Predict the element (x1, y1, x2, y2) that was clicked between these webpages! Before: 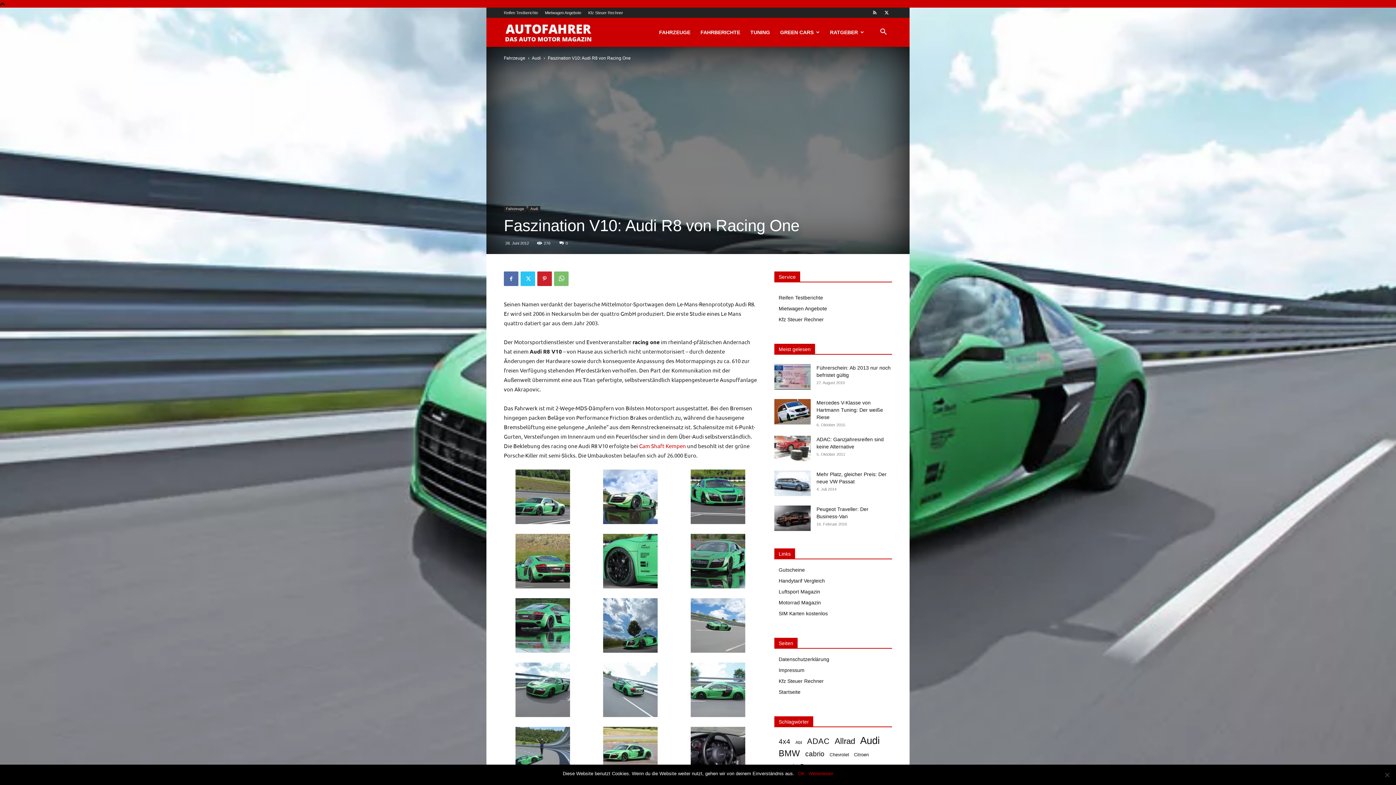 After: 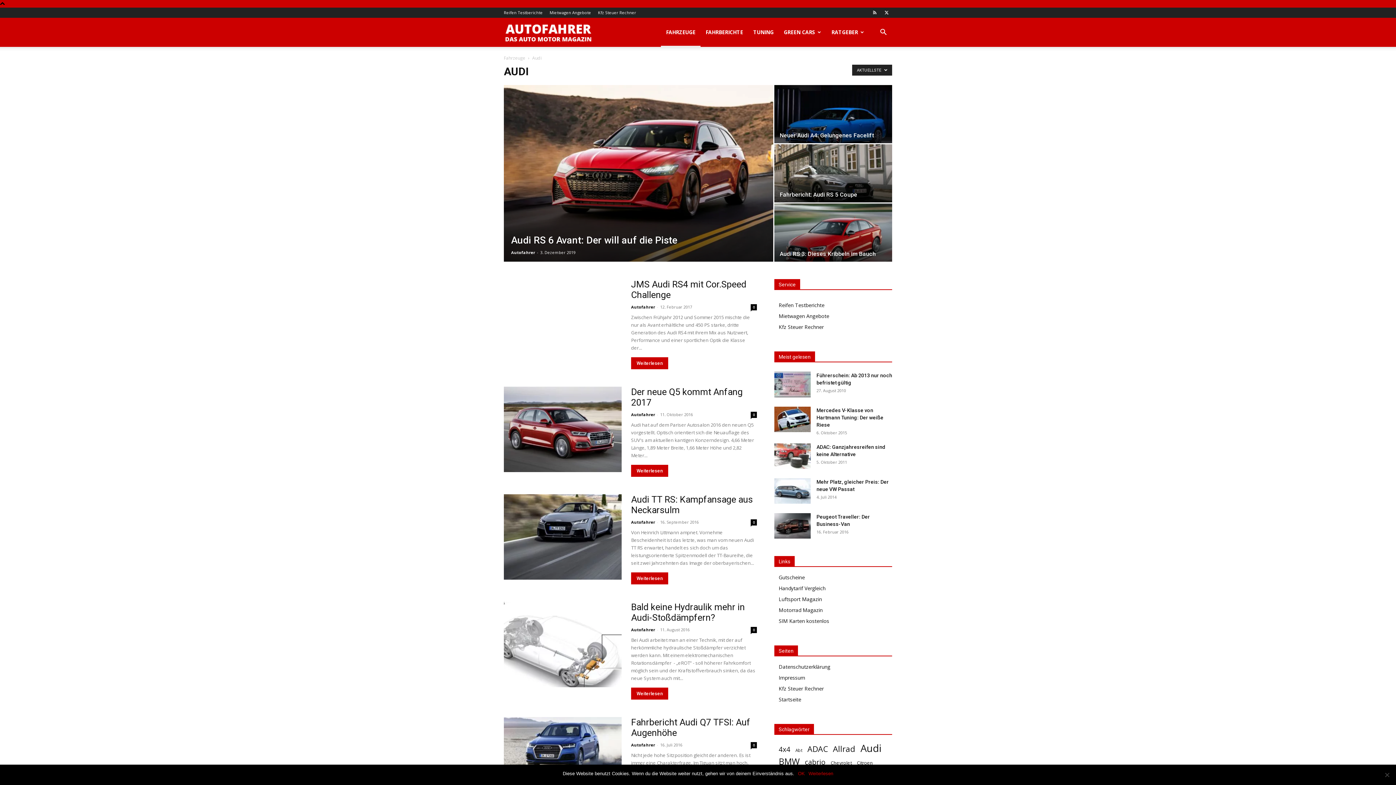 Action: label: Audi bbox: (528, 206, 540, 212)